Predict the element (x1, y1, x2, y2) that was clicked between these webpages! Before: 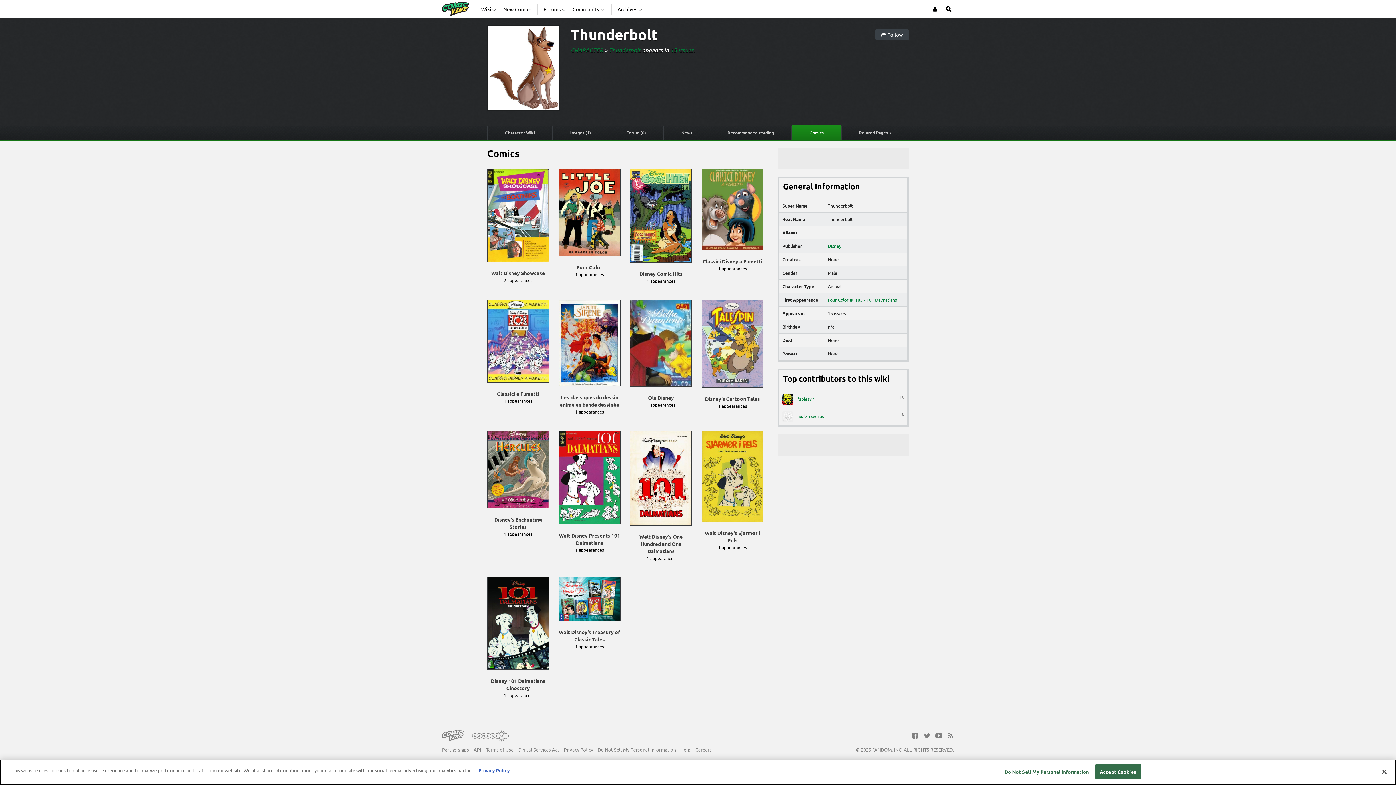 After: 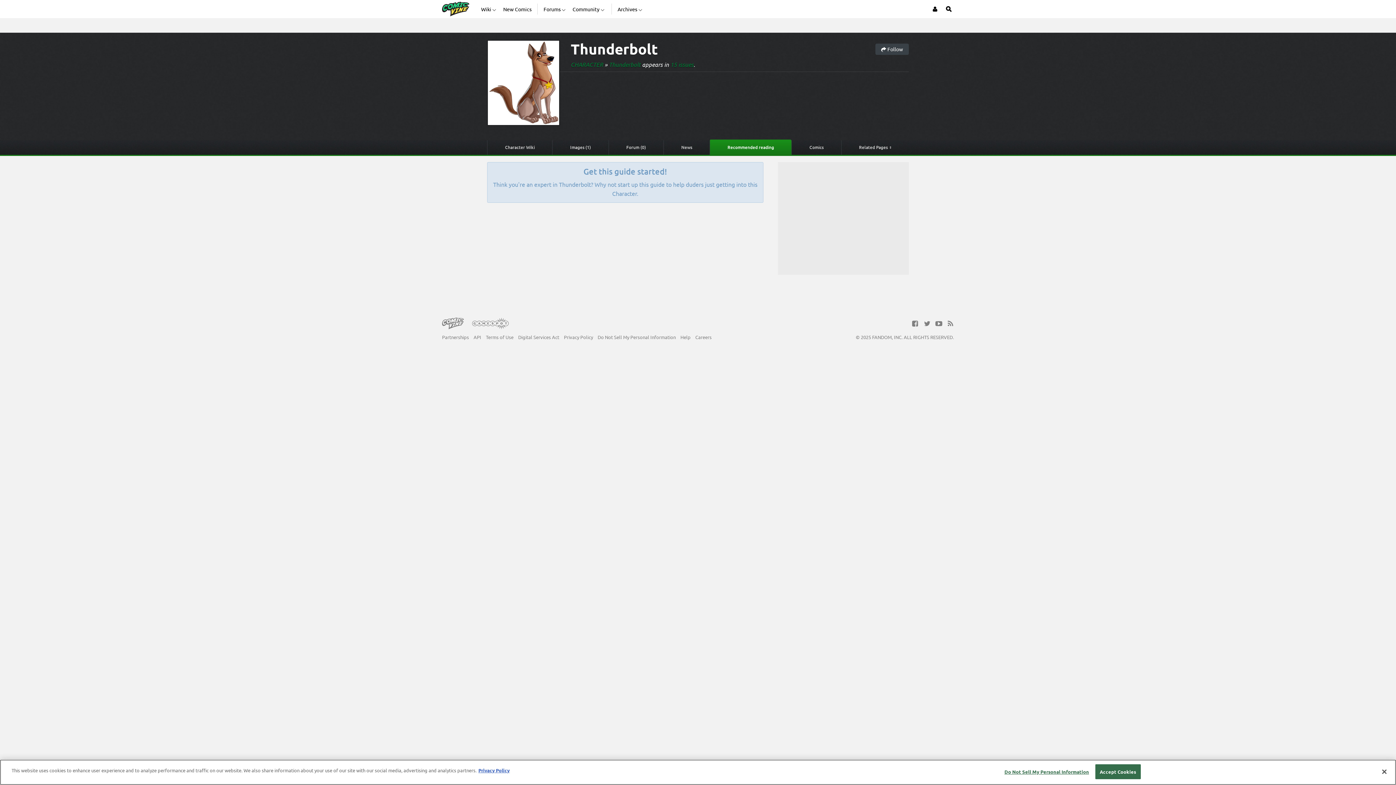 Action: bbox: (710, 140, 791, 155) label: Recommended reading